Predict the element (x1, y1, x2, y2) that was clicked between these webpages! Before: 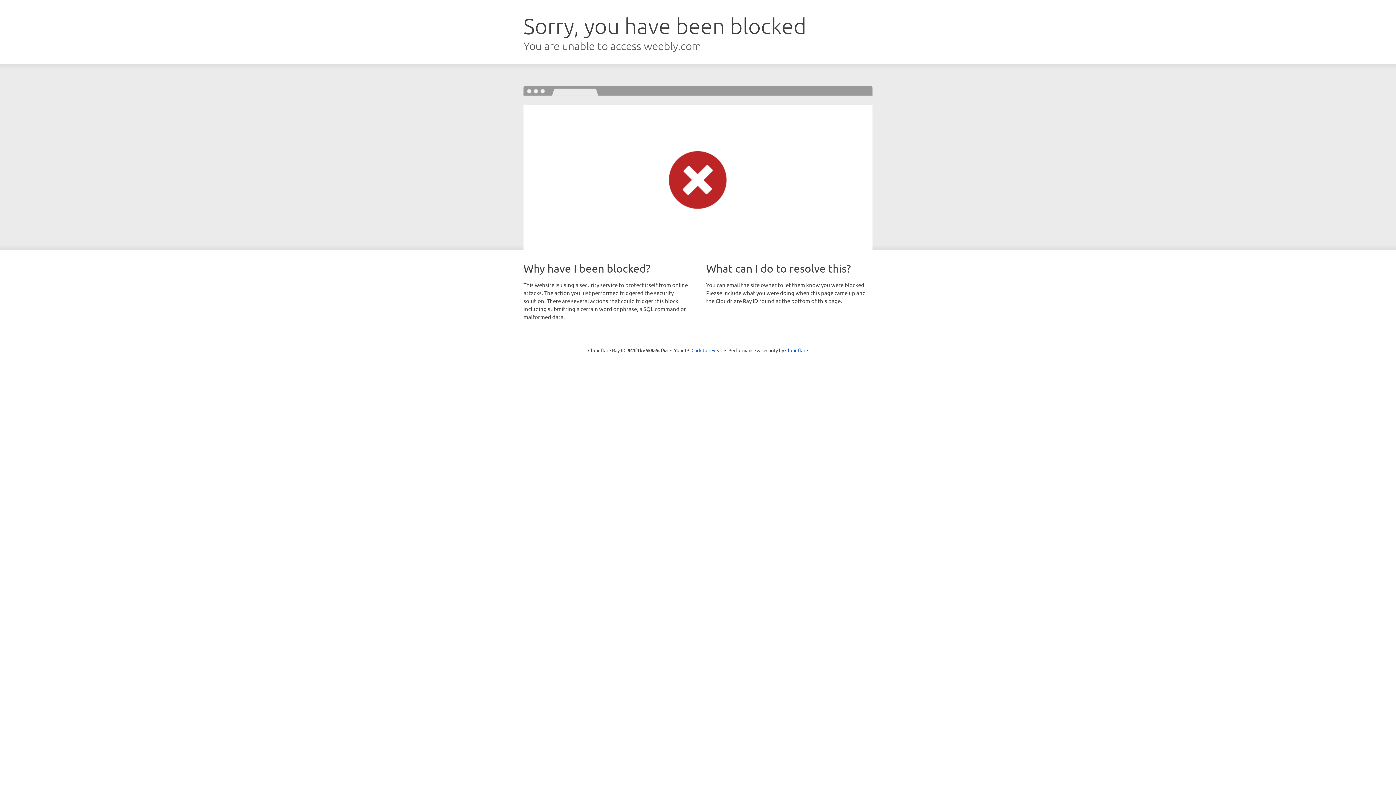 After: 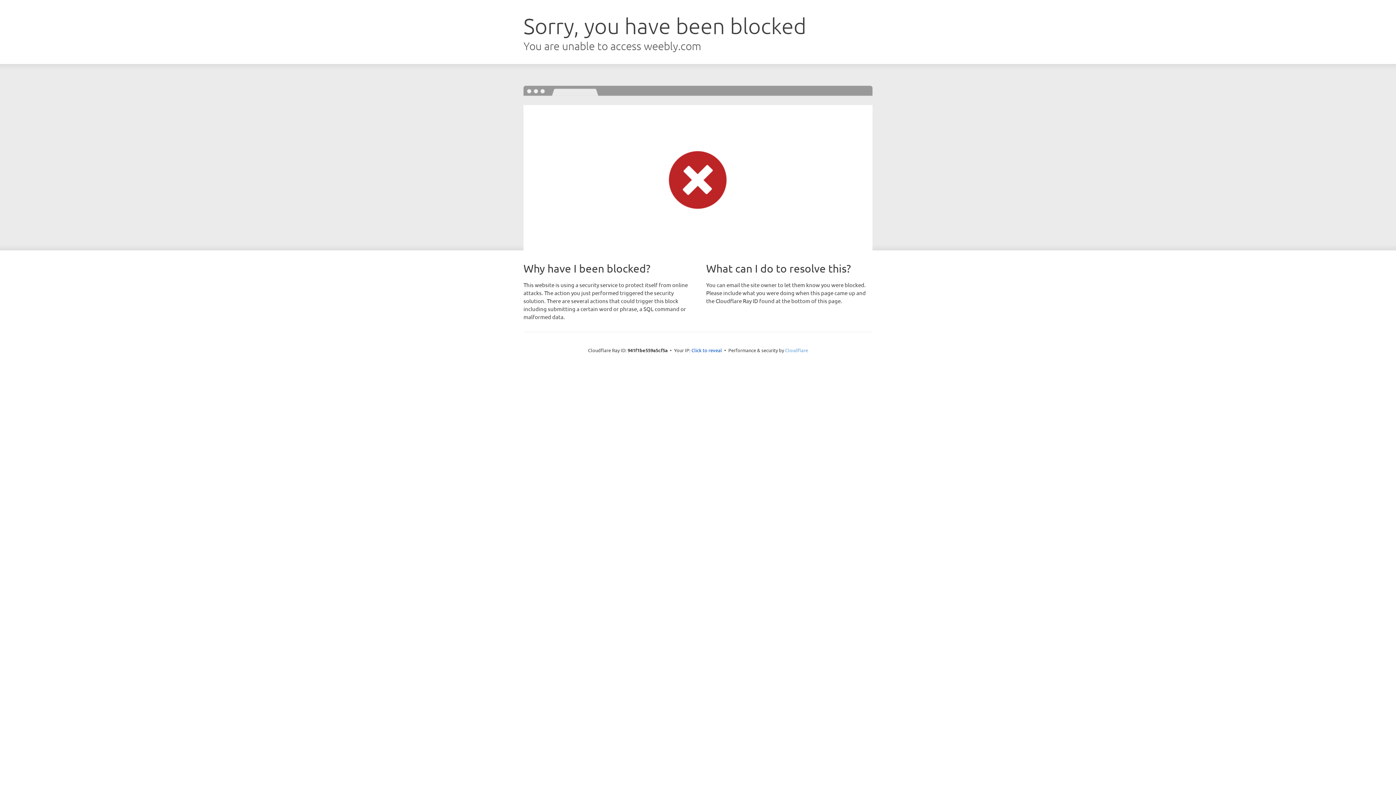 Action: label: Cloudflare bbox: (785, 347, 808, 353)